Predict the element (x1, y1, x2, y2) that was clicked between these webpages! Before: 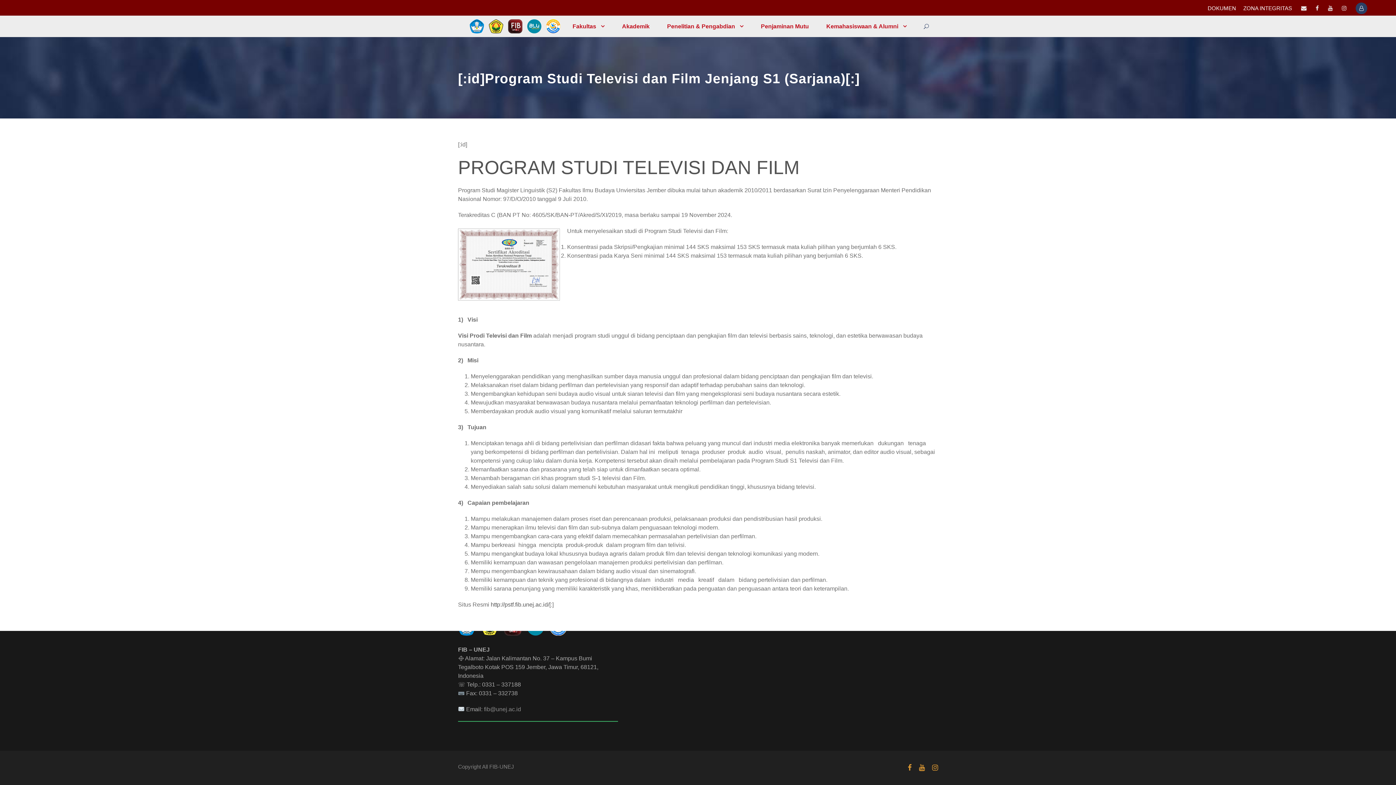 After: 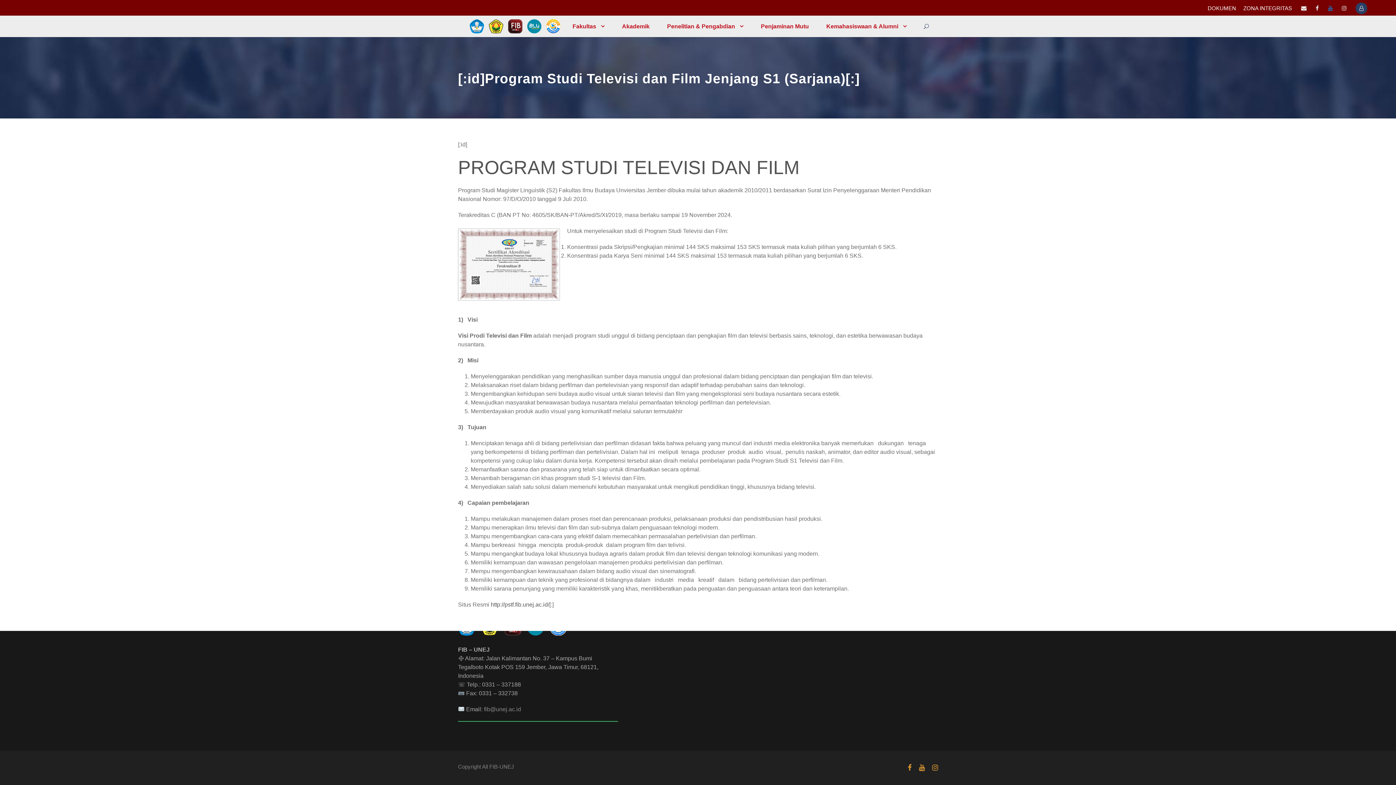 Action: bbox: (1328, 5, 1333, 11)